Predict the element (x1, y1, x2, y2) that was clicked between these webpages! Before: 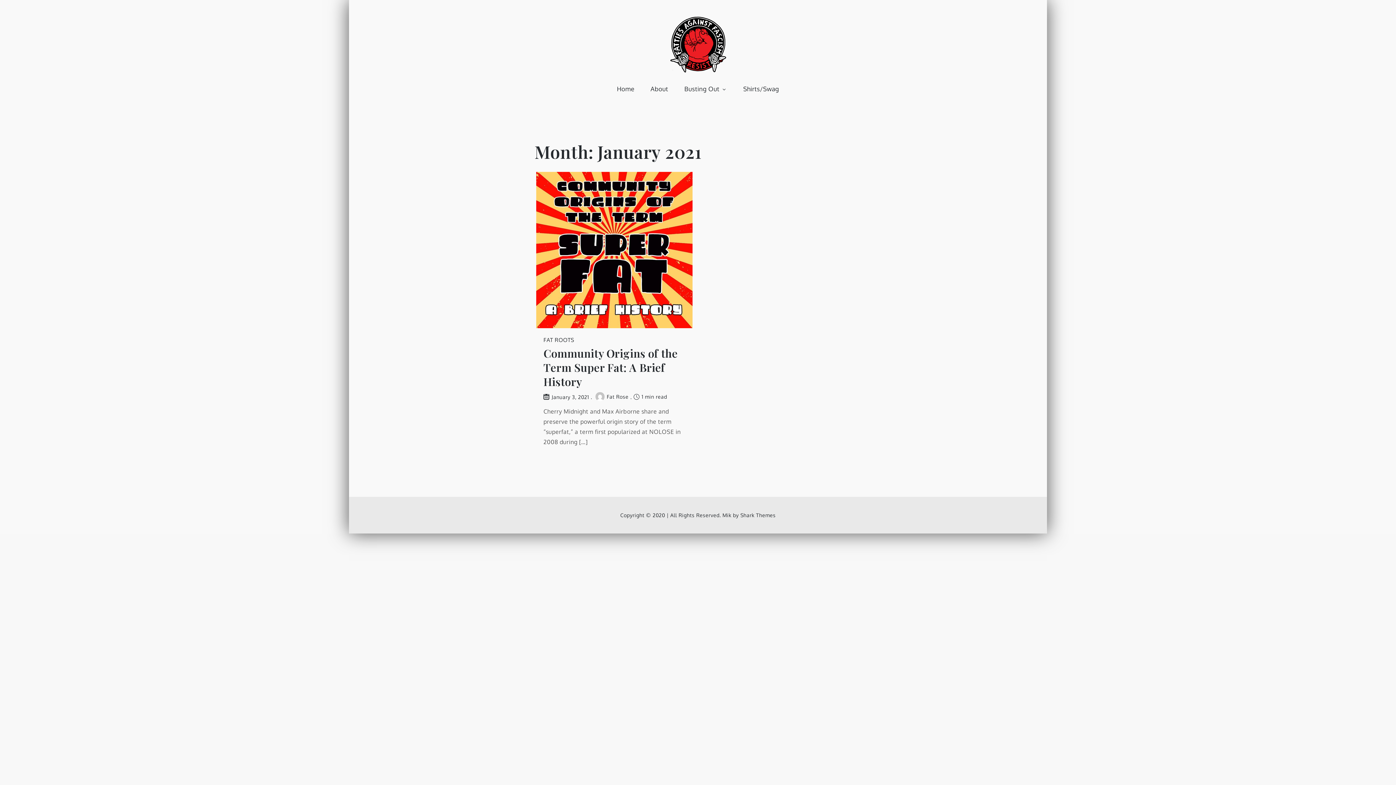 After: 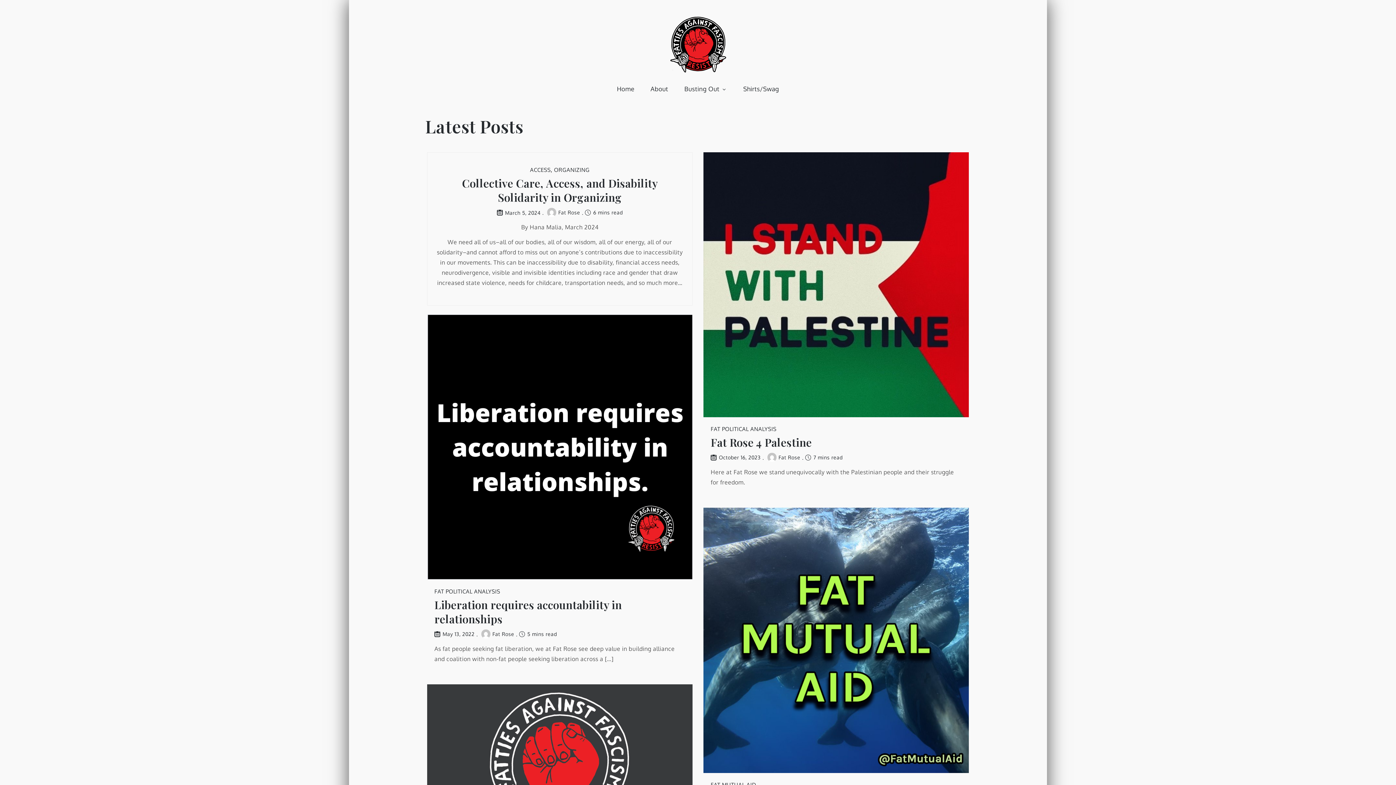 Action: label: Home bbox: (609, 72, 641, 105)